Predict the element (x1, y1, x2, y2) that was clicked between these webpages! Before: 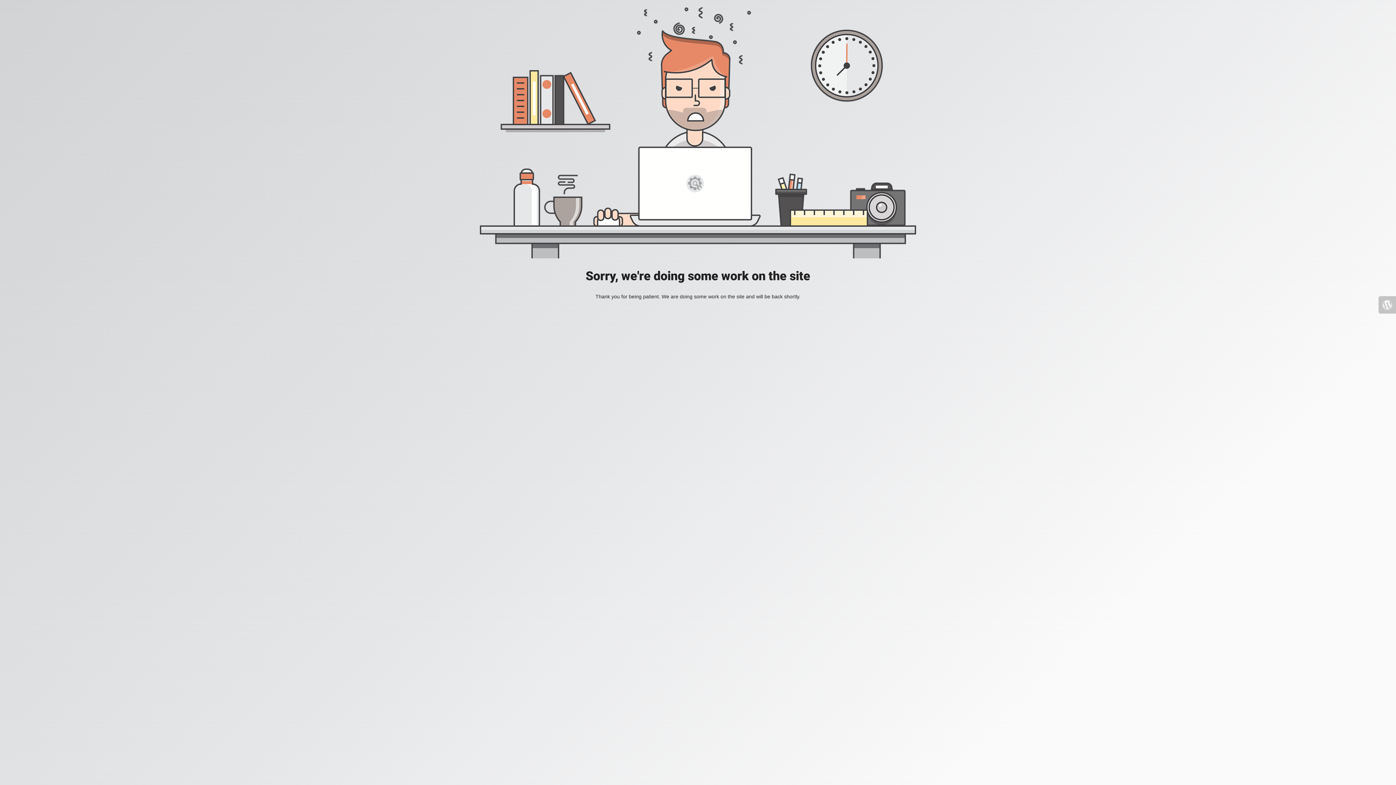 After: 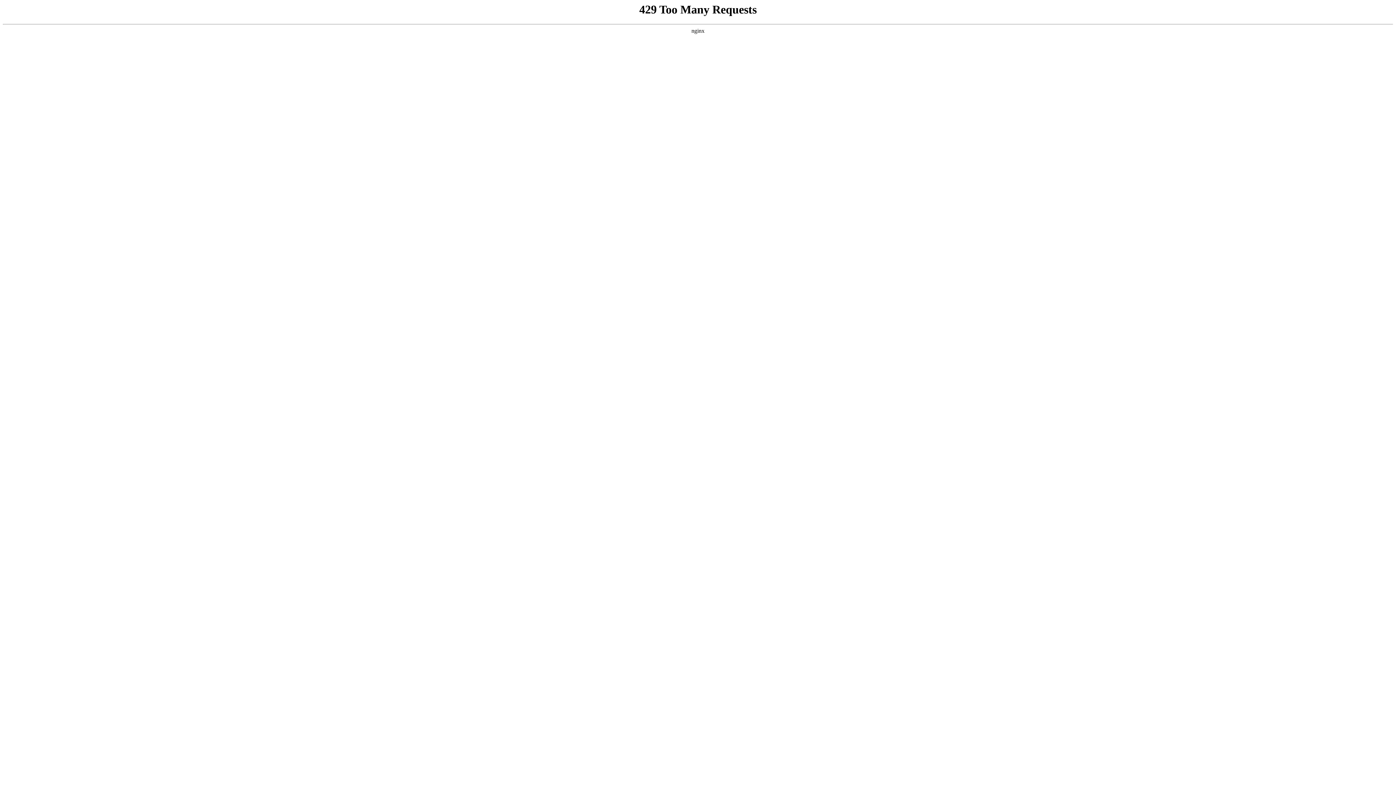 Action: bbox: (1378, 296, 1396, 313)